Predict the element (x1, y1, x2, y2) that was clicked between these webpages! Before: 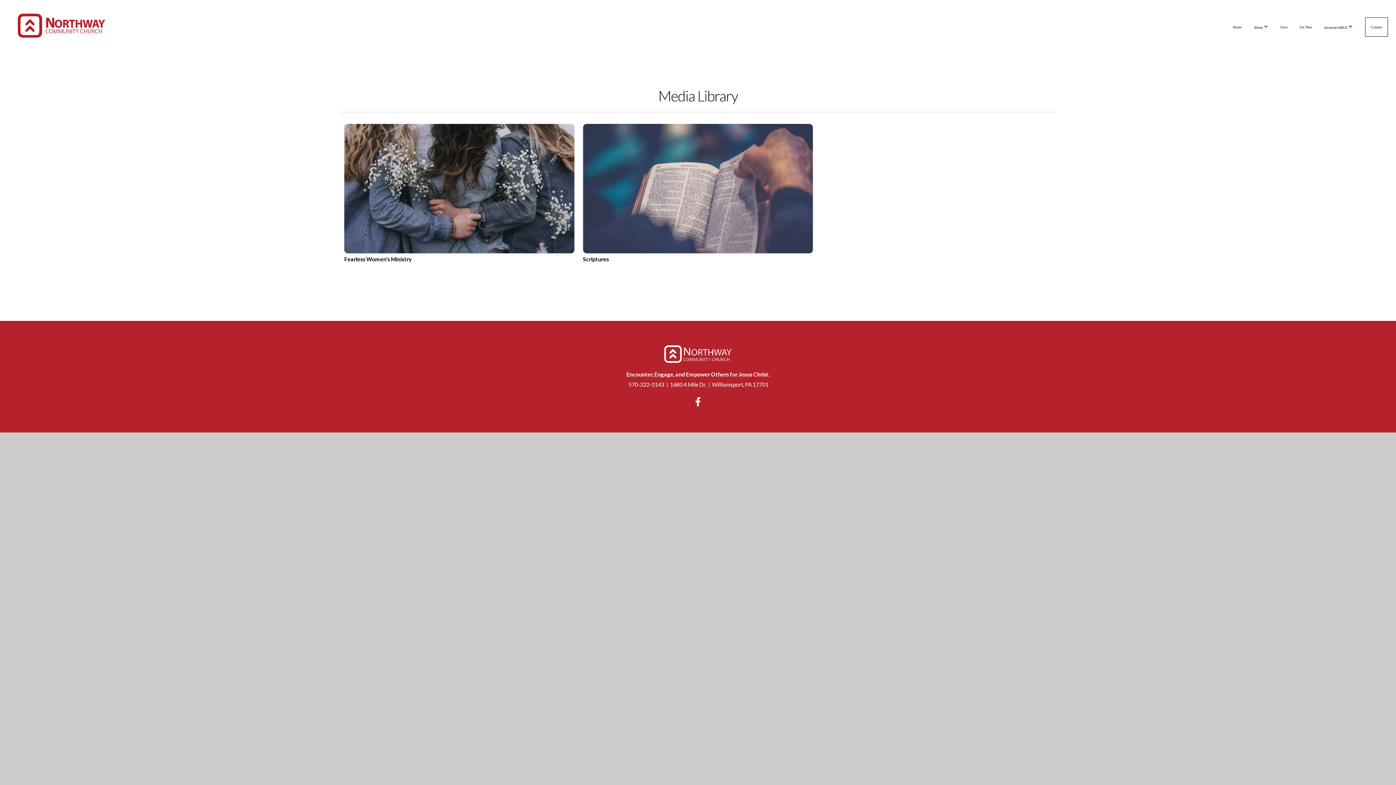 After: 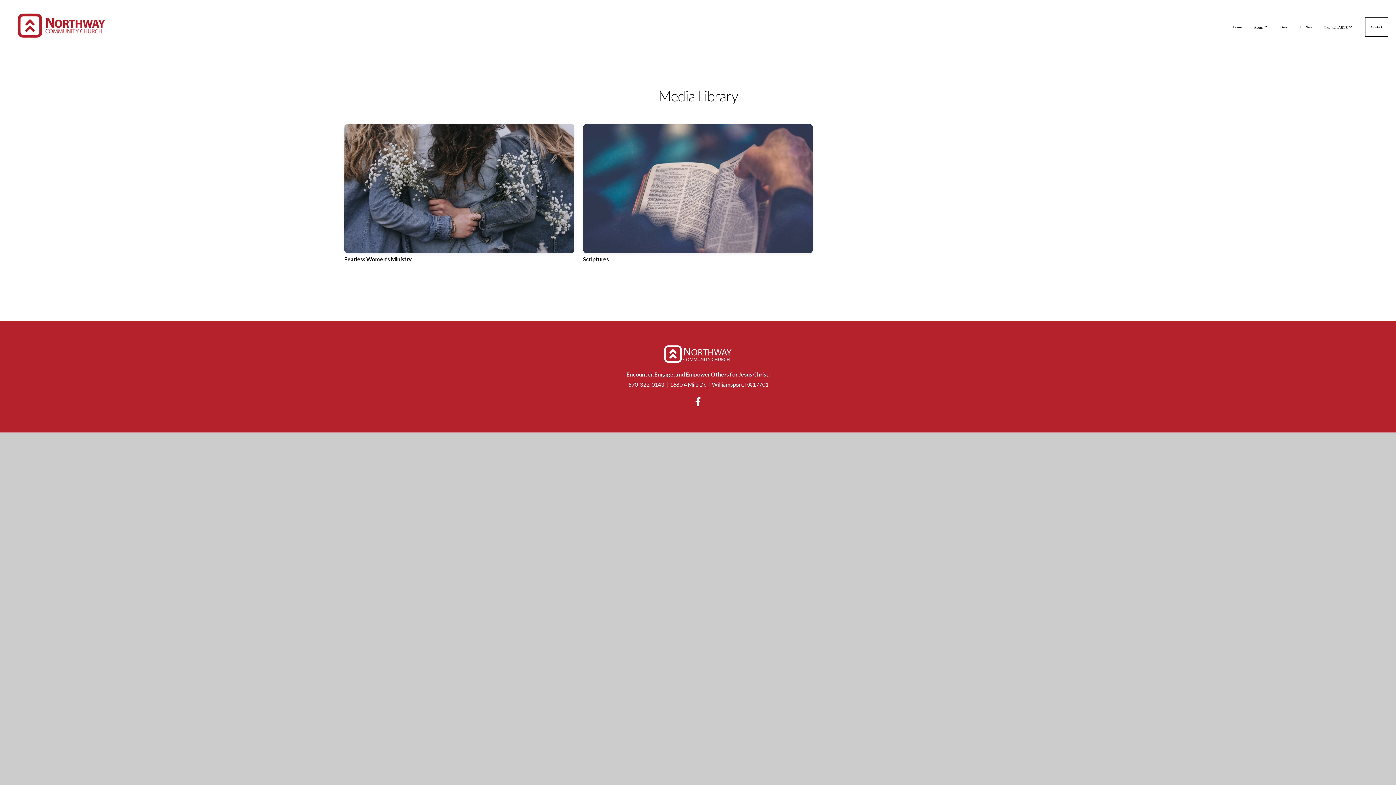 Action: bbox: (691, 395, 704, 409)